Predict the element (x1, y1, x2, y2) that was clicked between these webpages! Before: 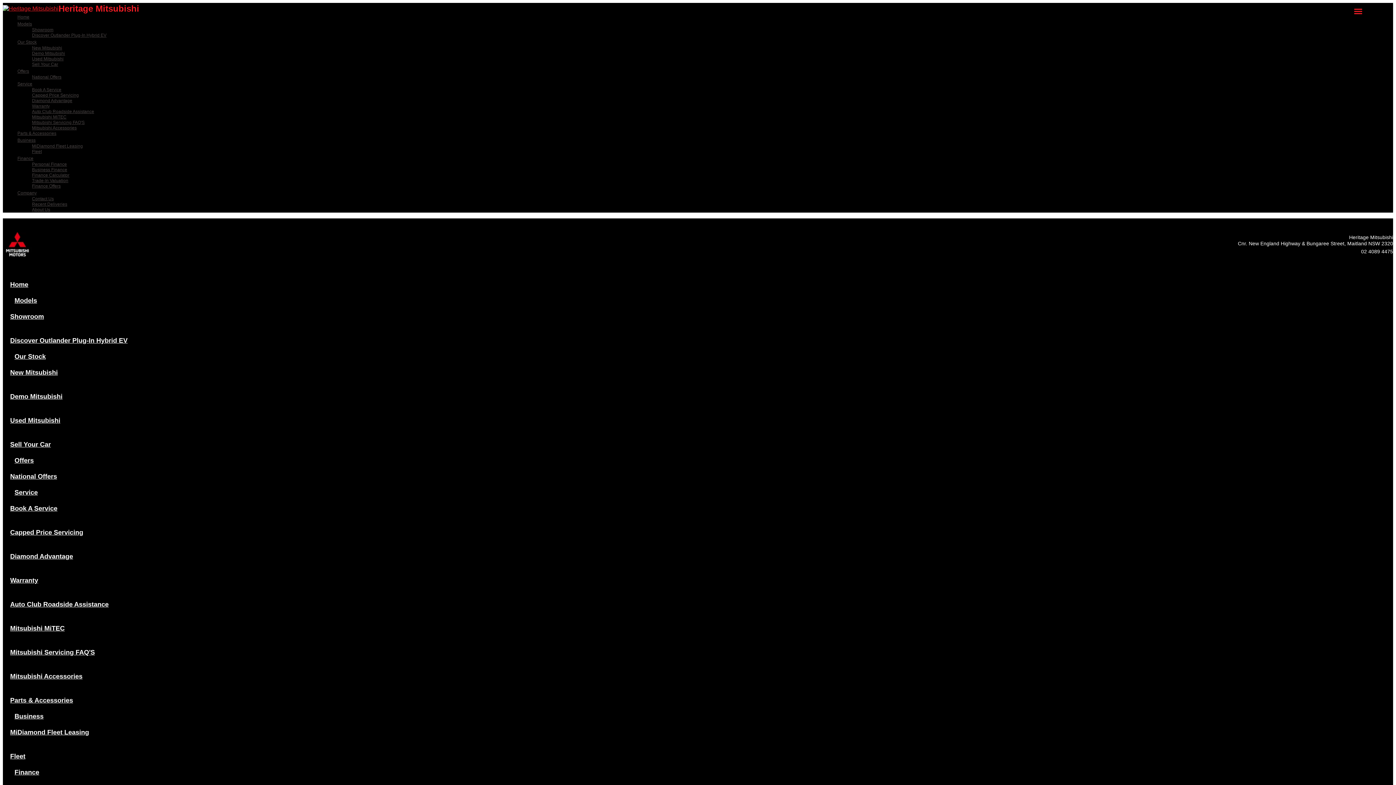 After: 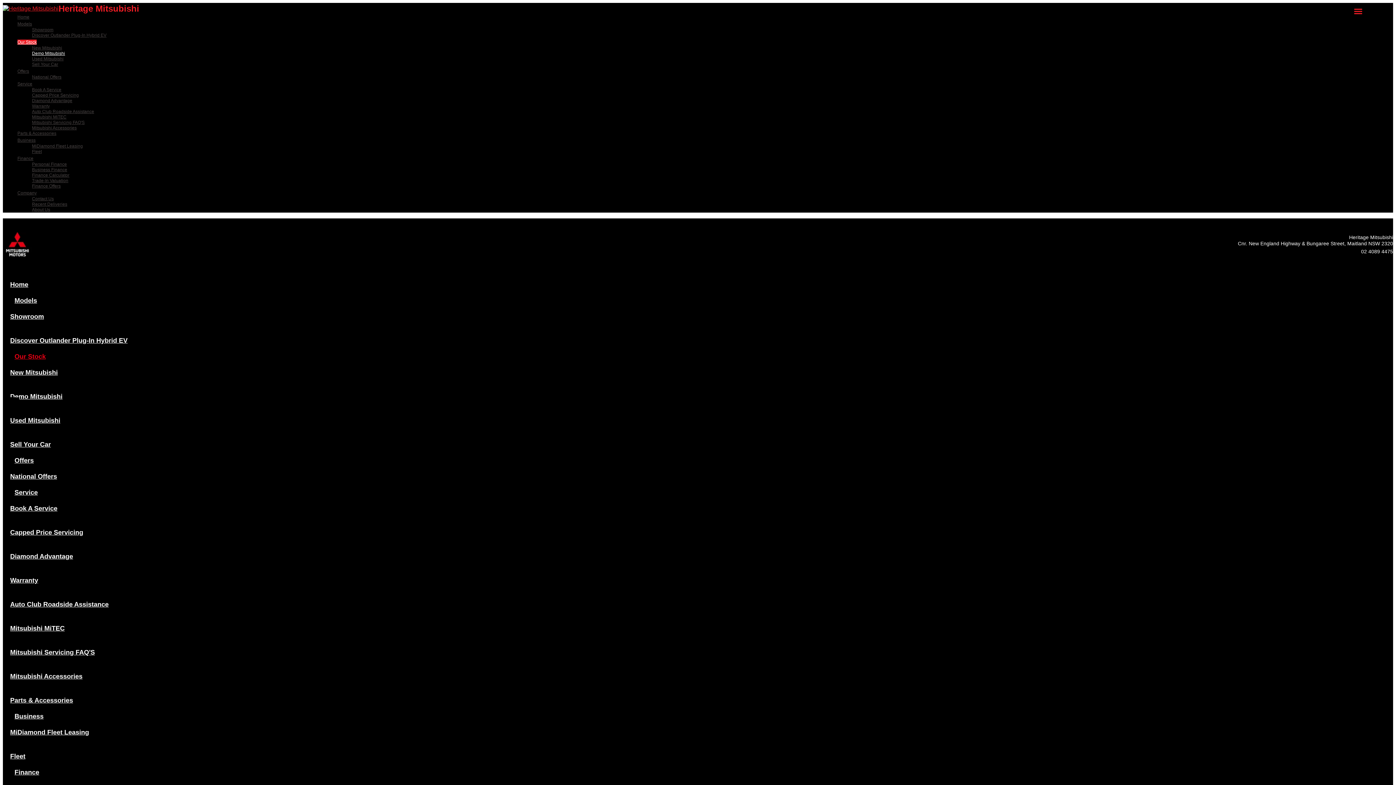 Action: label: Demo Mitsubishi bbox: (32, 50, 1393, 56)